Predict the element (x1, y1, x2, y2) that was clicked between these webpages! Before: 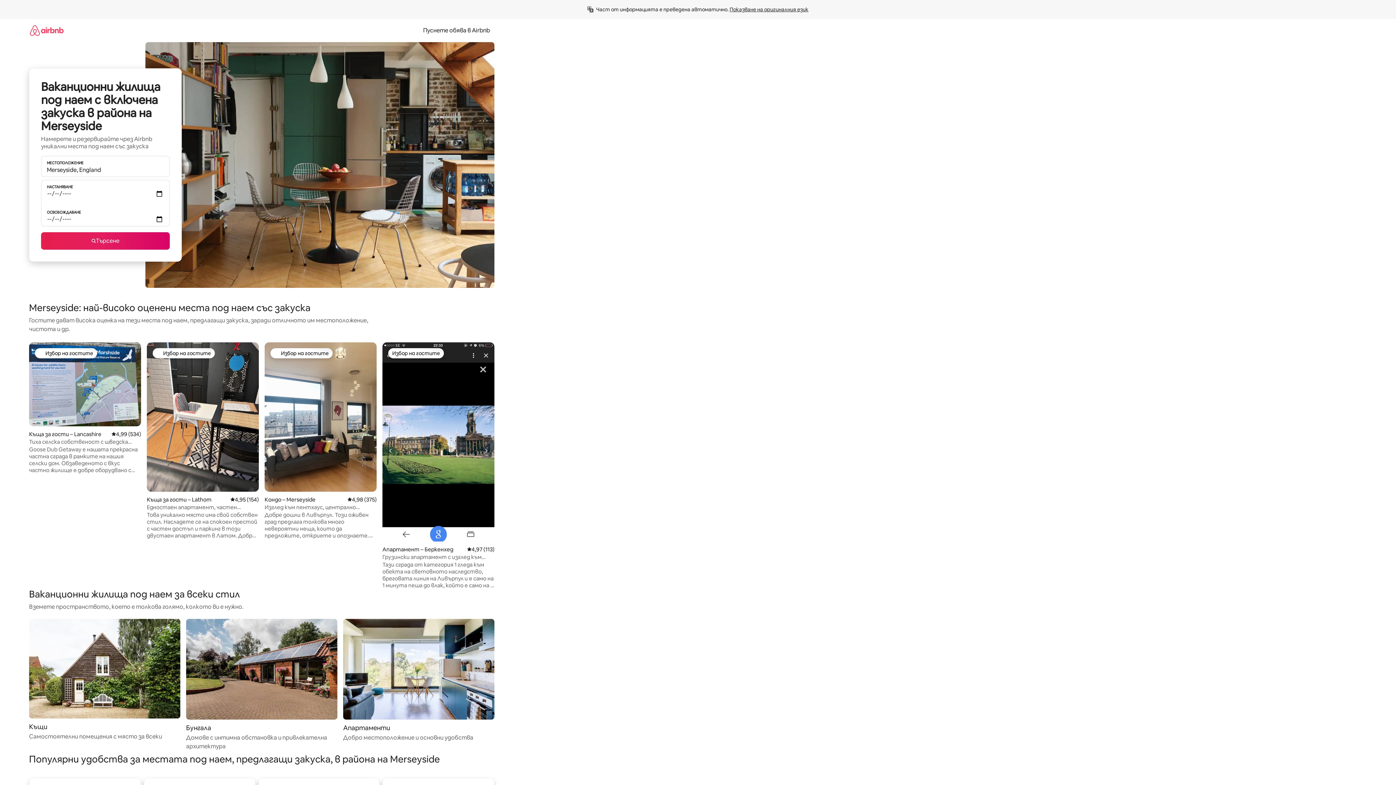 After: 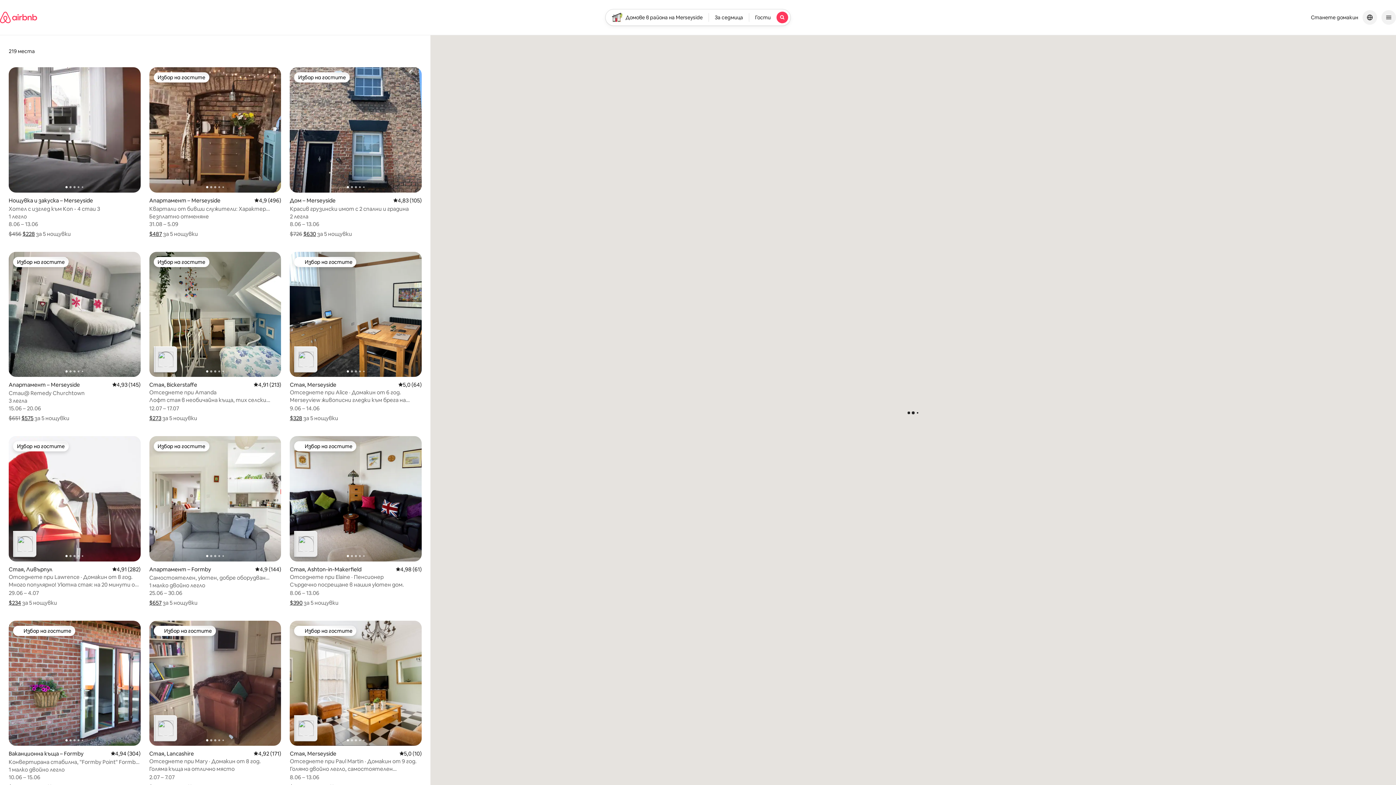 Action: label: Търсене bbox: (41, 232, 169, 249)